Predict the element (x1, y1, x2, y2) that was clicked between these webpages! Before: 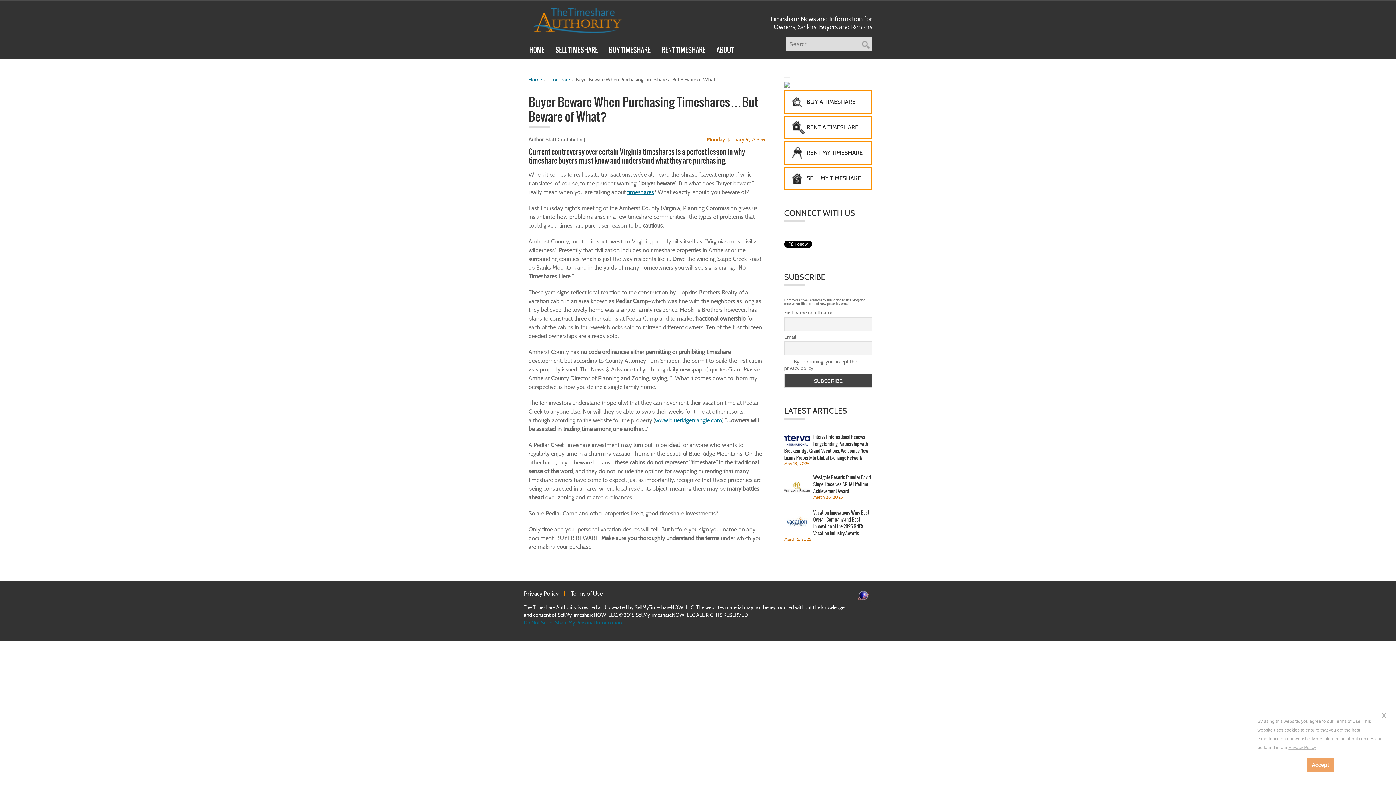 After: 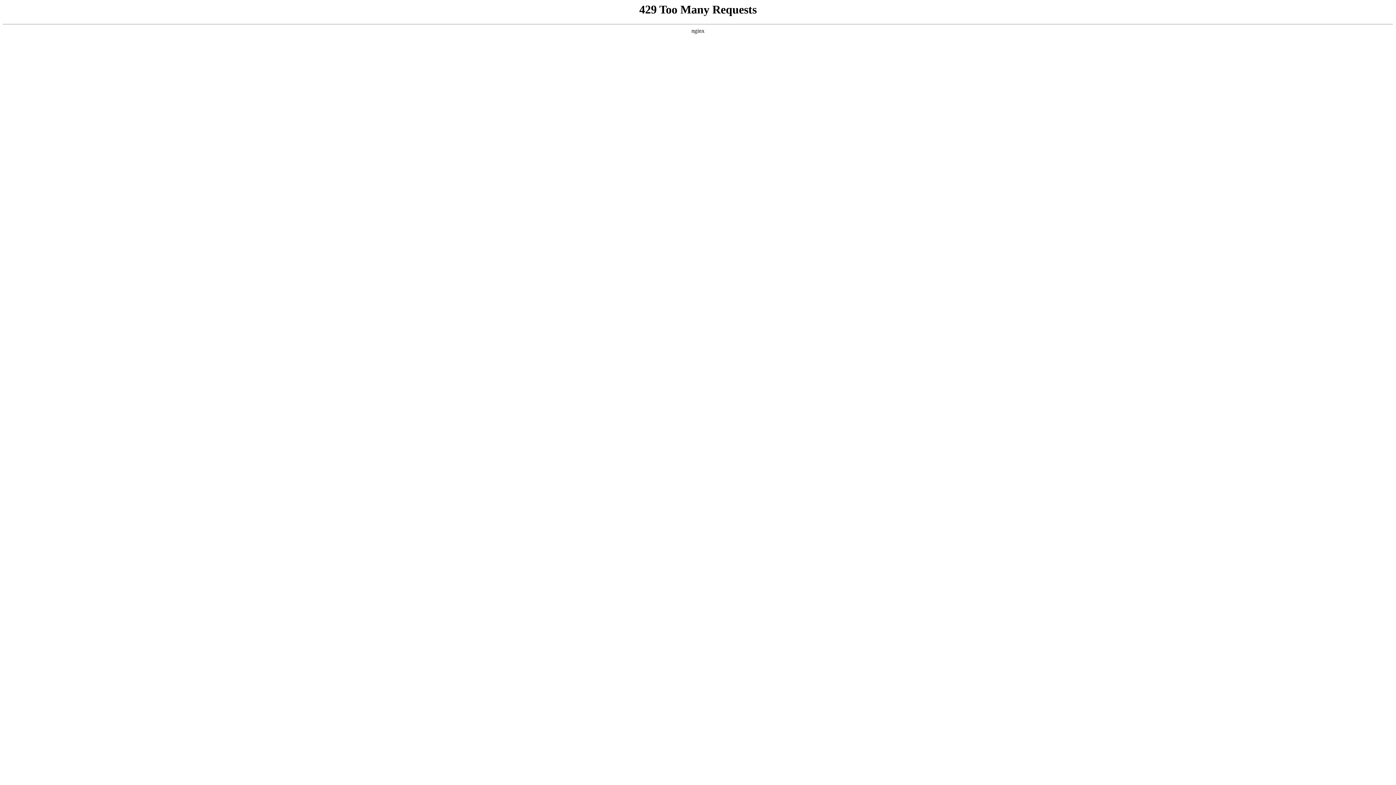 Action: label: HOME bbox: (529, 46, 544, 58)